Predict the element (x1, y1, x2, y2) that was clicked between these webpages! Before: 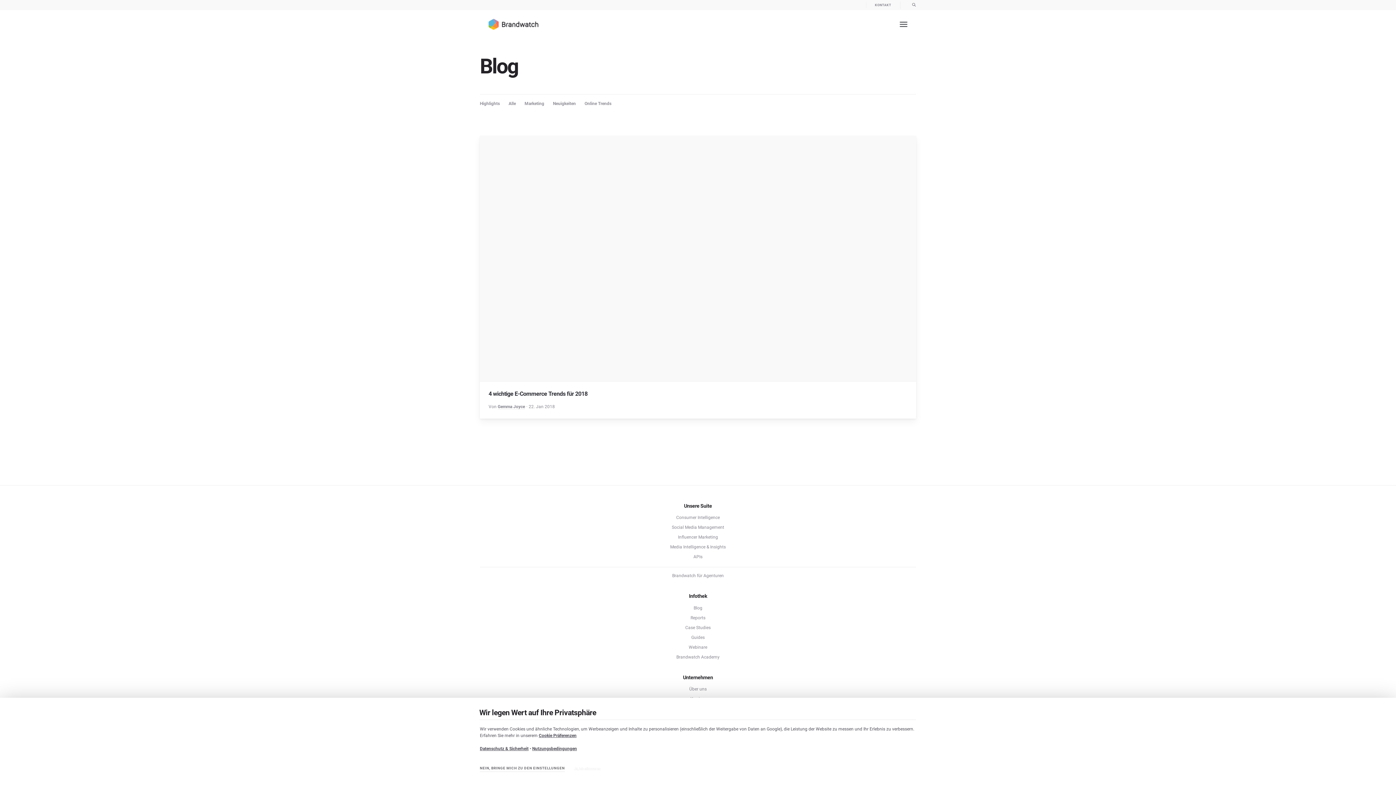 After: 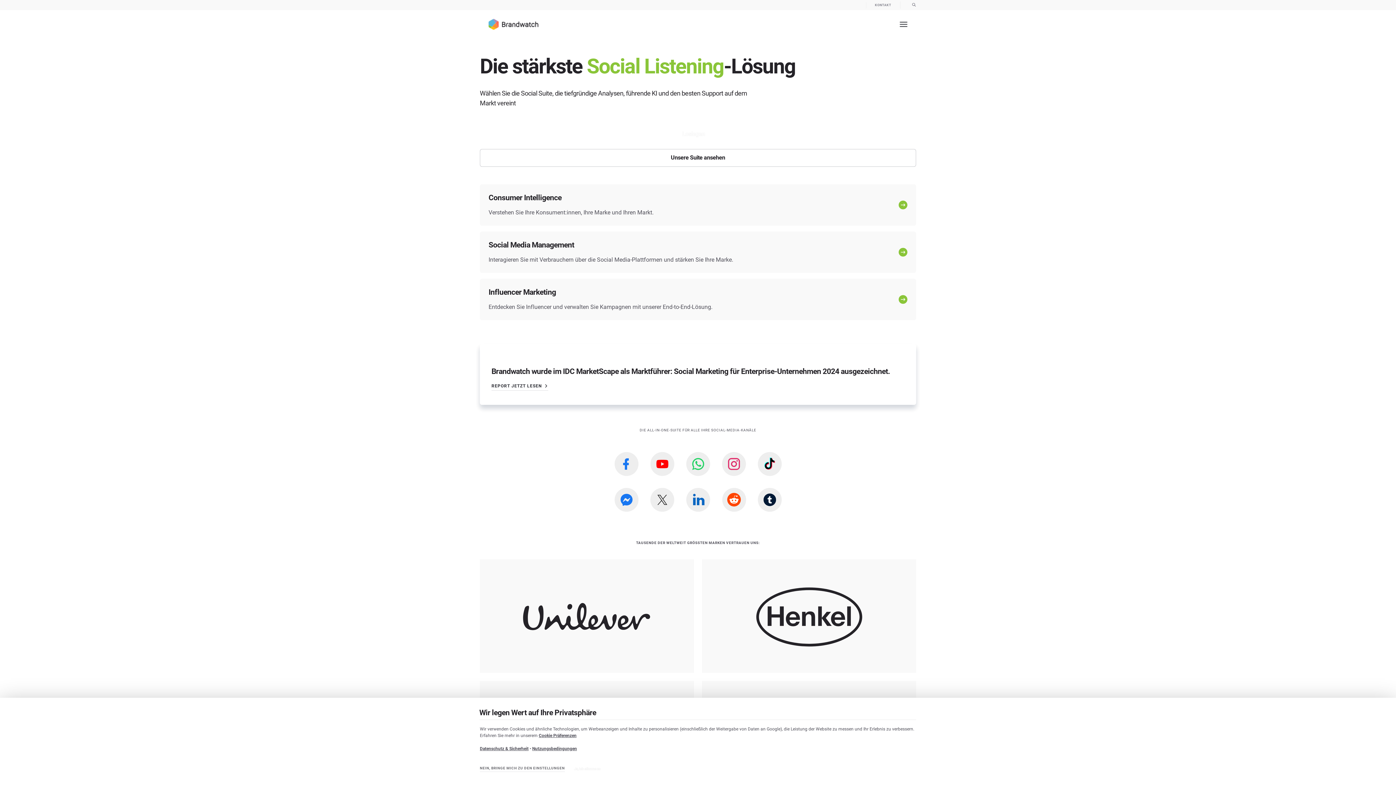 Action: bbox: (488, 18, 538, 29)